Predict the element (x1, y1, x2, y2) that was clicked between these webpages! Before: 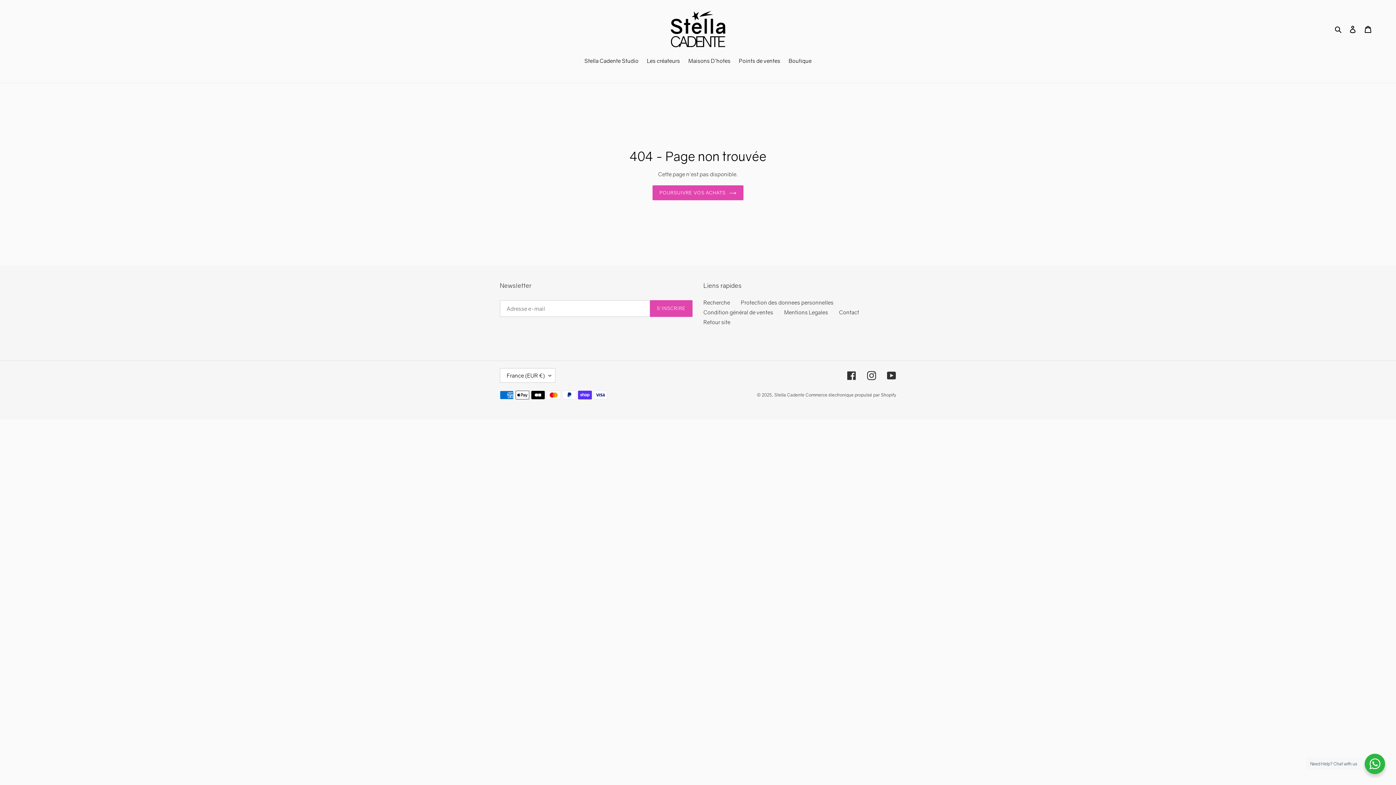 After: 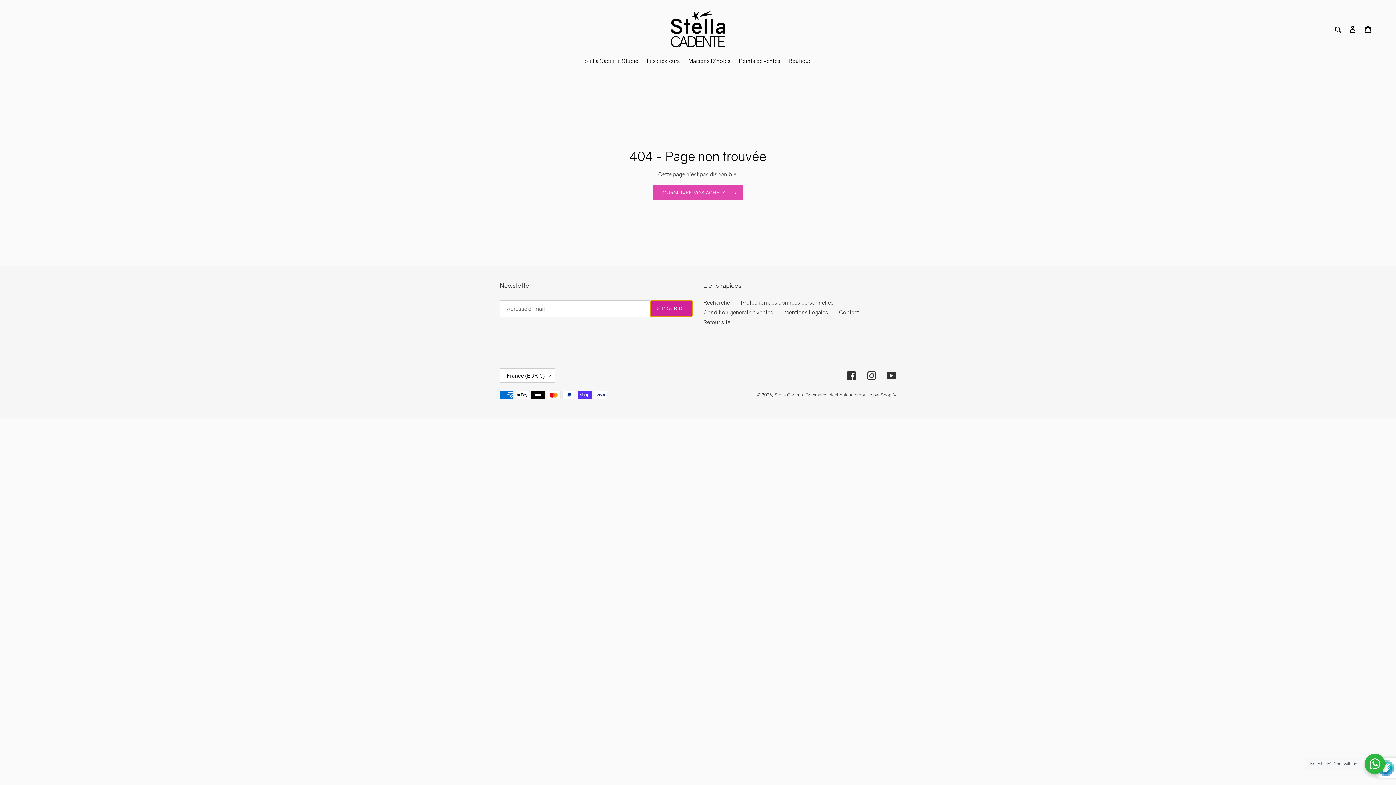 Action: label: S'INSCRIRE bbox: (650, 300, 692, 316)